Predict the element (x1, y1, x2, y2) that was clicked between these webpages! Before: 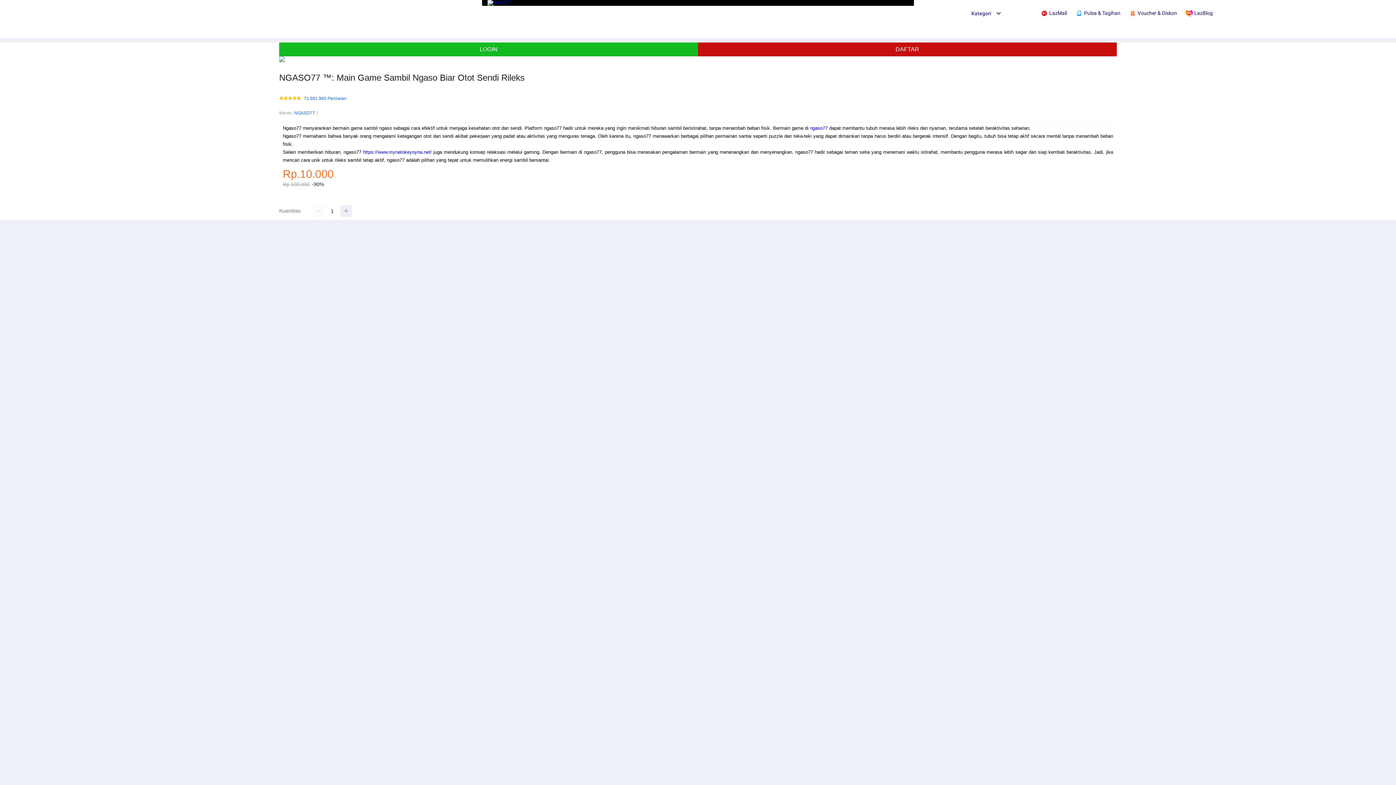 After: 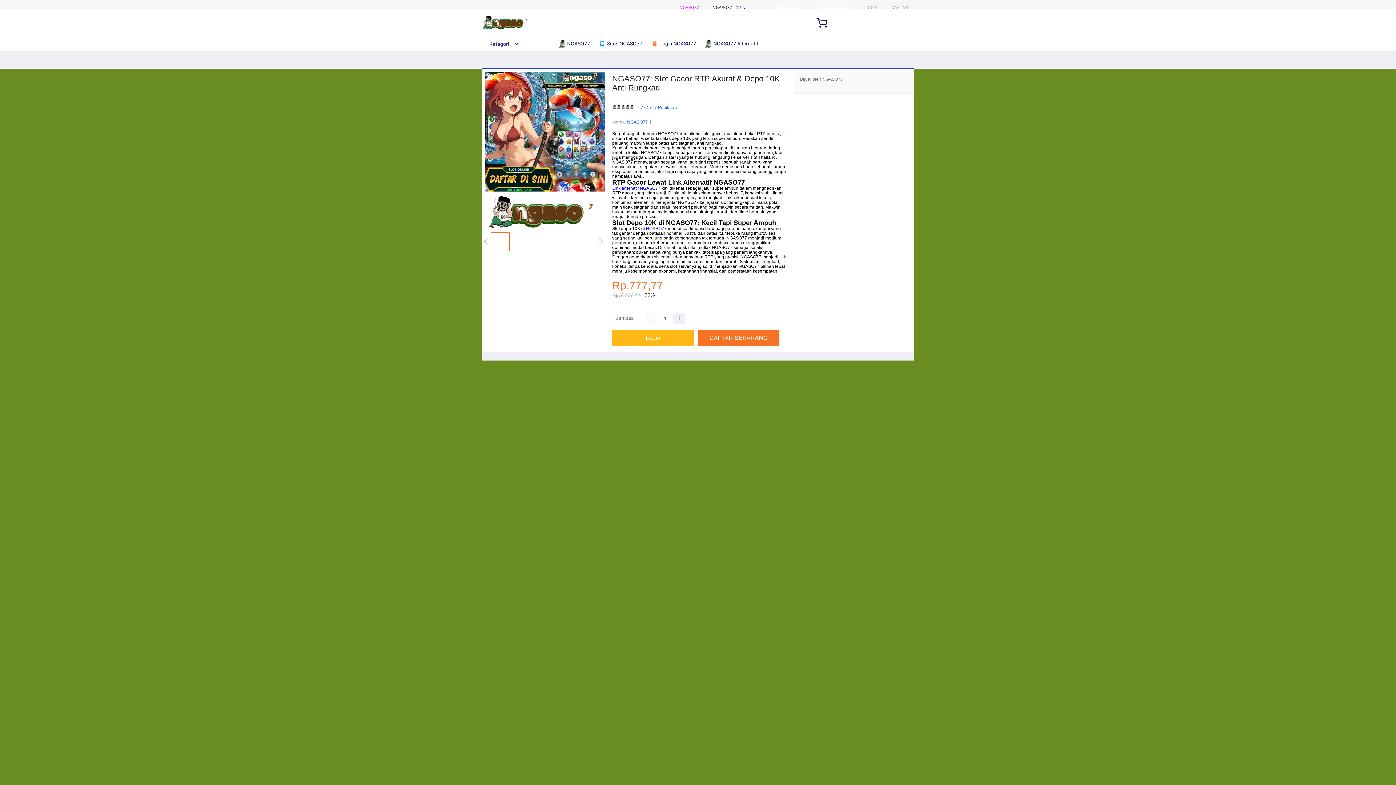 Action: bbox: (810, 125, 828, 130) label: ngaso77